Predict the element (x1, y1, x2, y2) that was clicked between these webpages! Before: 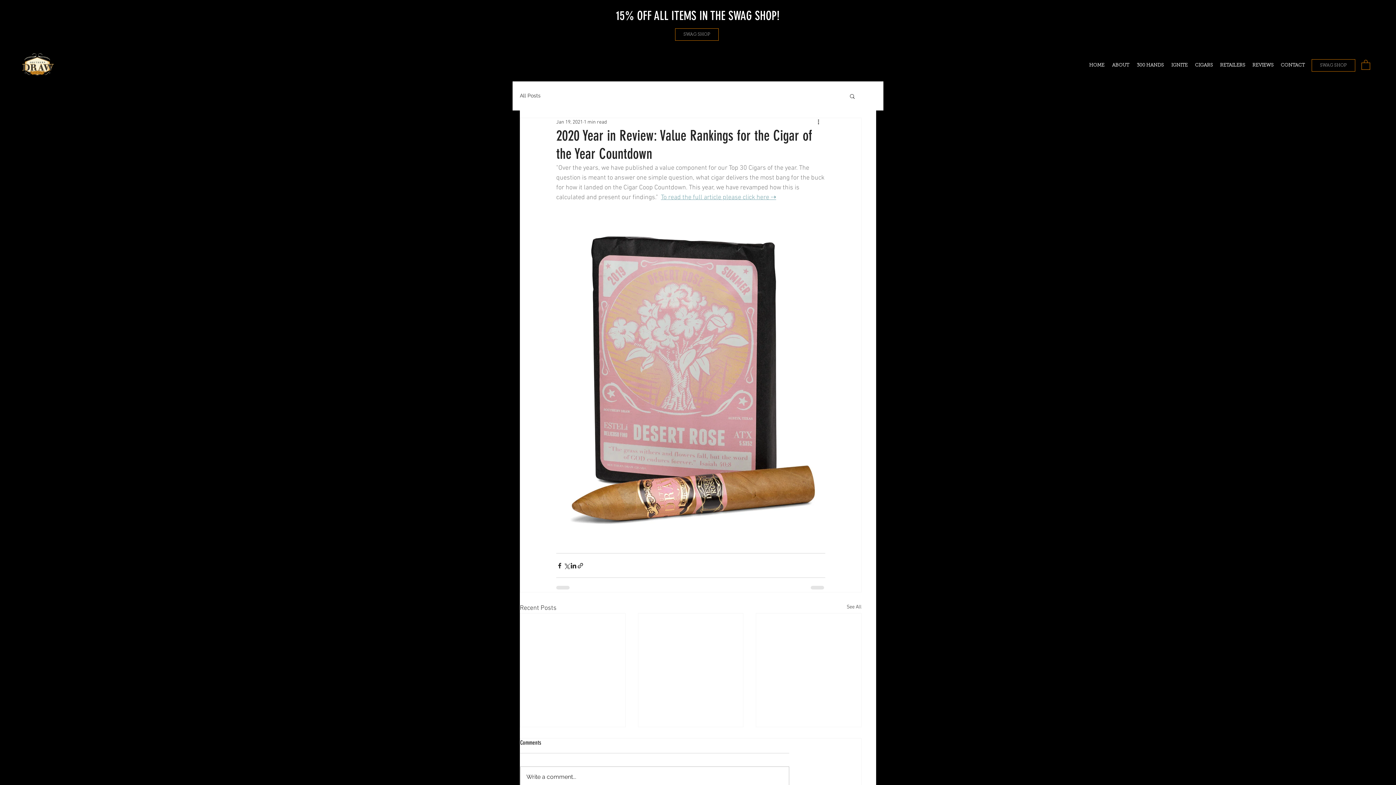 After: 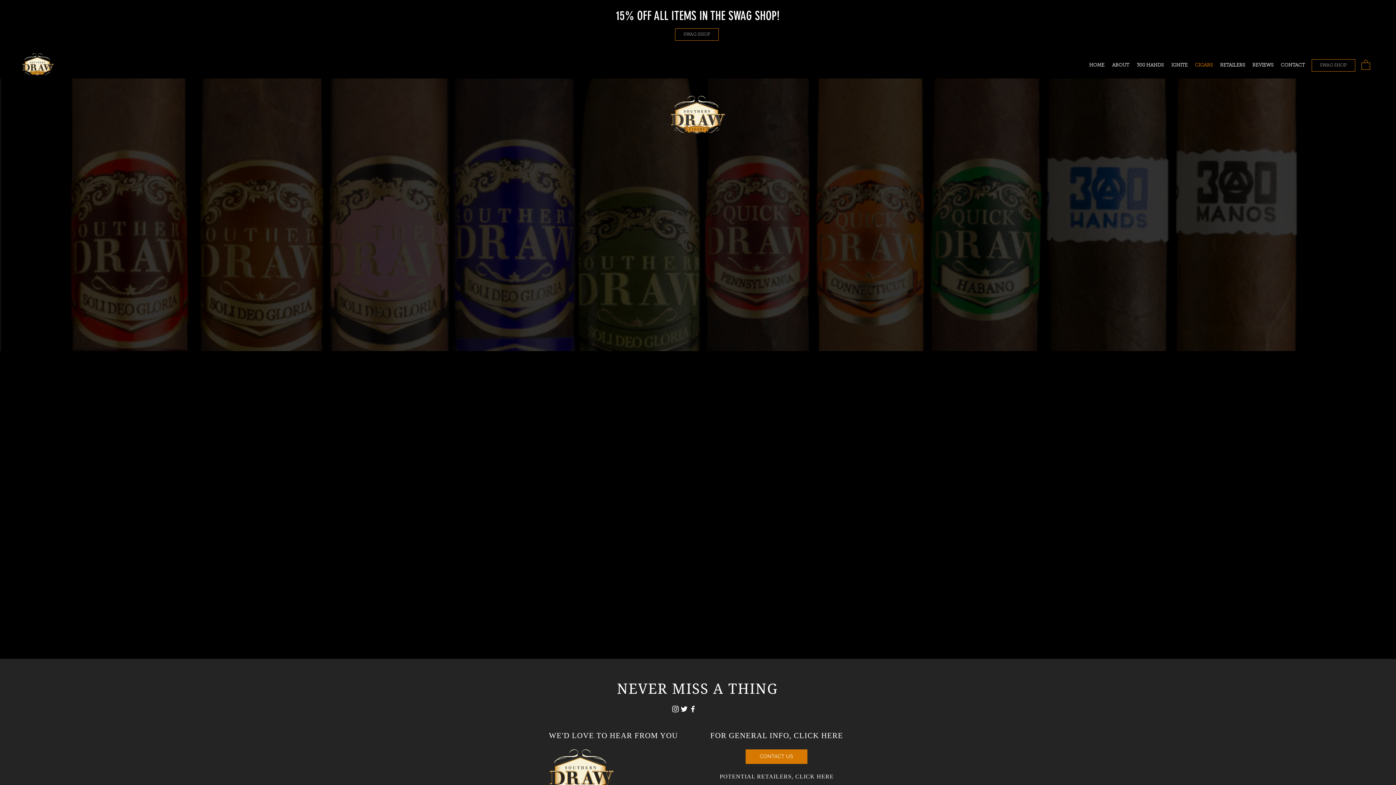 Action: label: CIGARS bbox: (1191, 59, 1216, 71)